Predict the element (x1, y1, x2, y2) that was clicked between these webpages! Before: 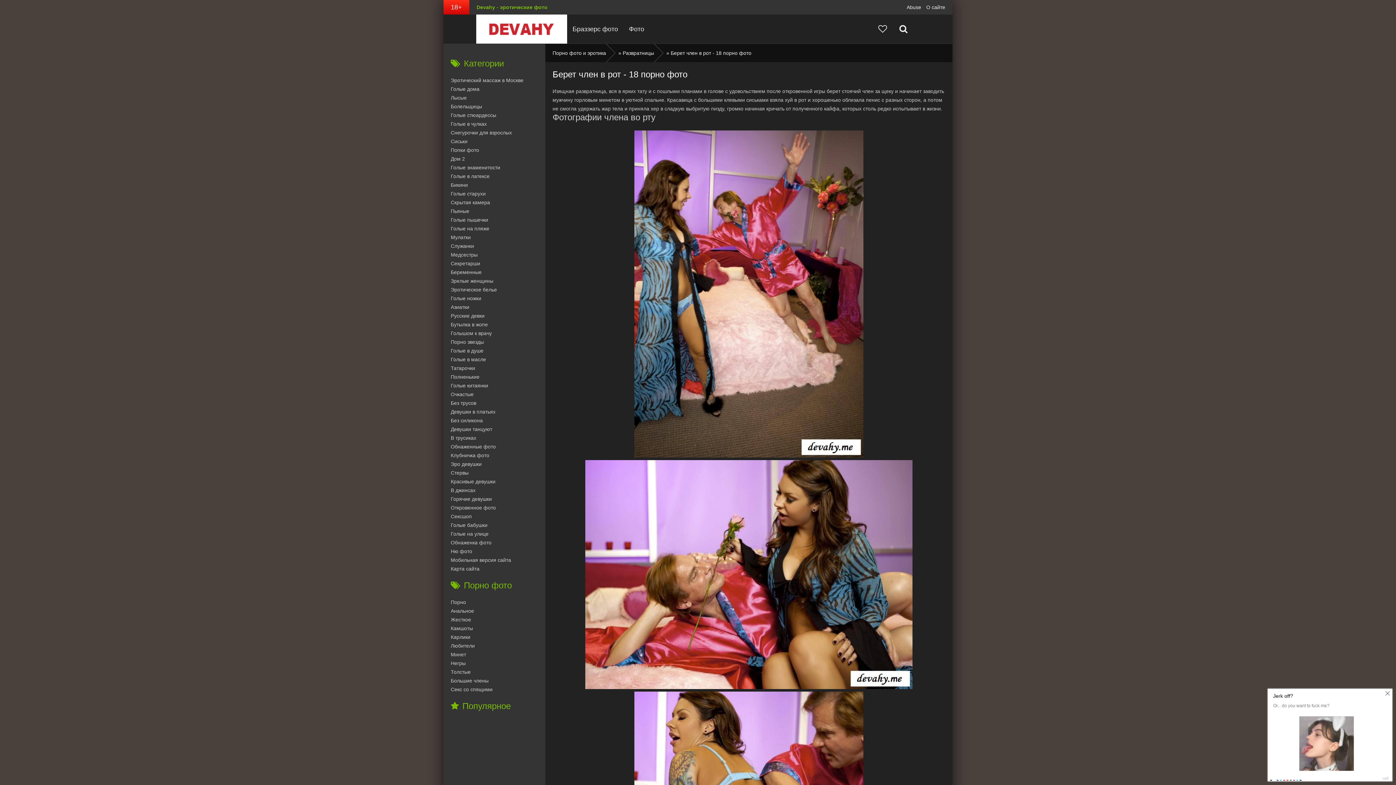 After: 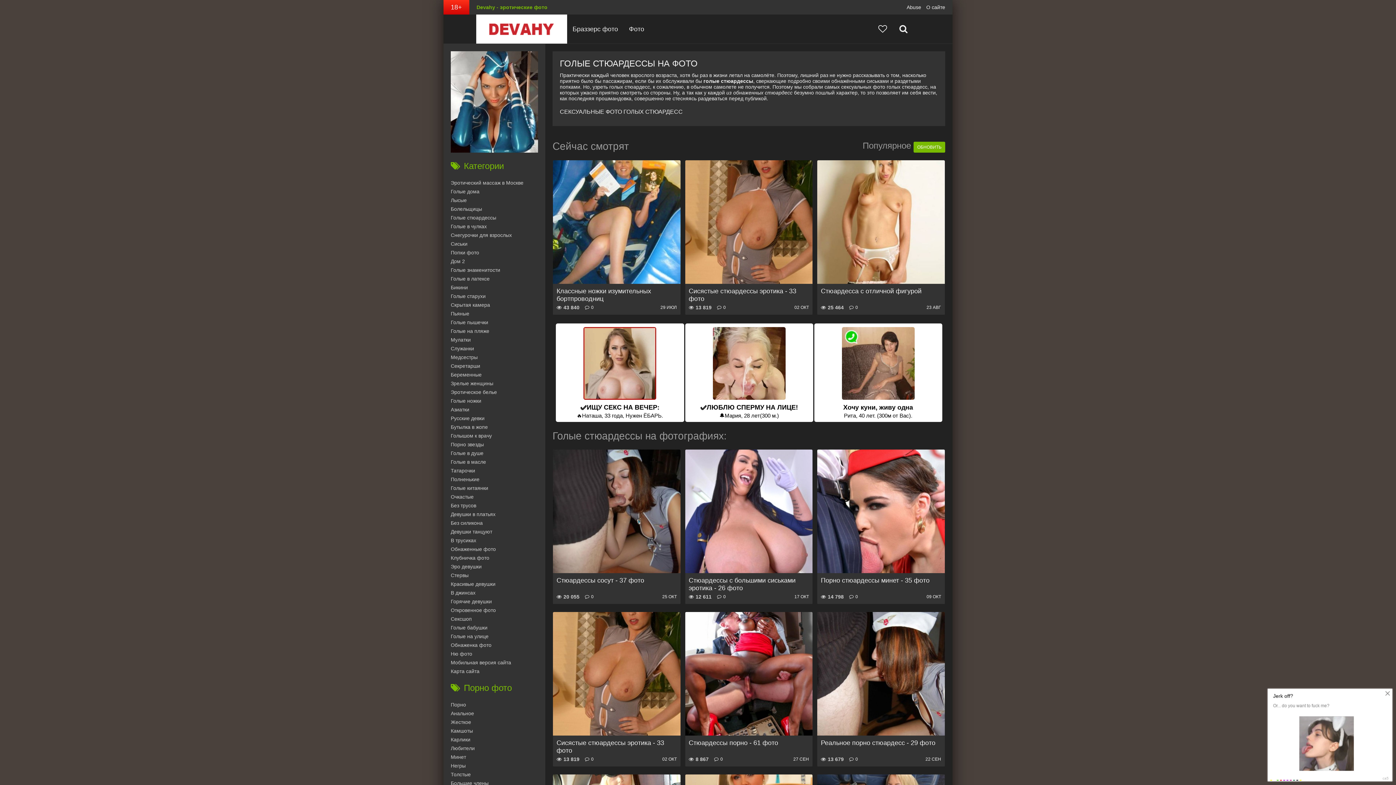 Action: label: Голые стюардессы bbox: (450, 110, 545, 119)